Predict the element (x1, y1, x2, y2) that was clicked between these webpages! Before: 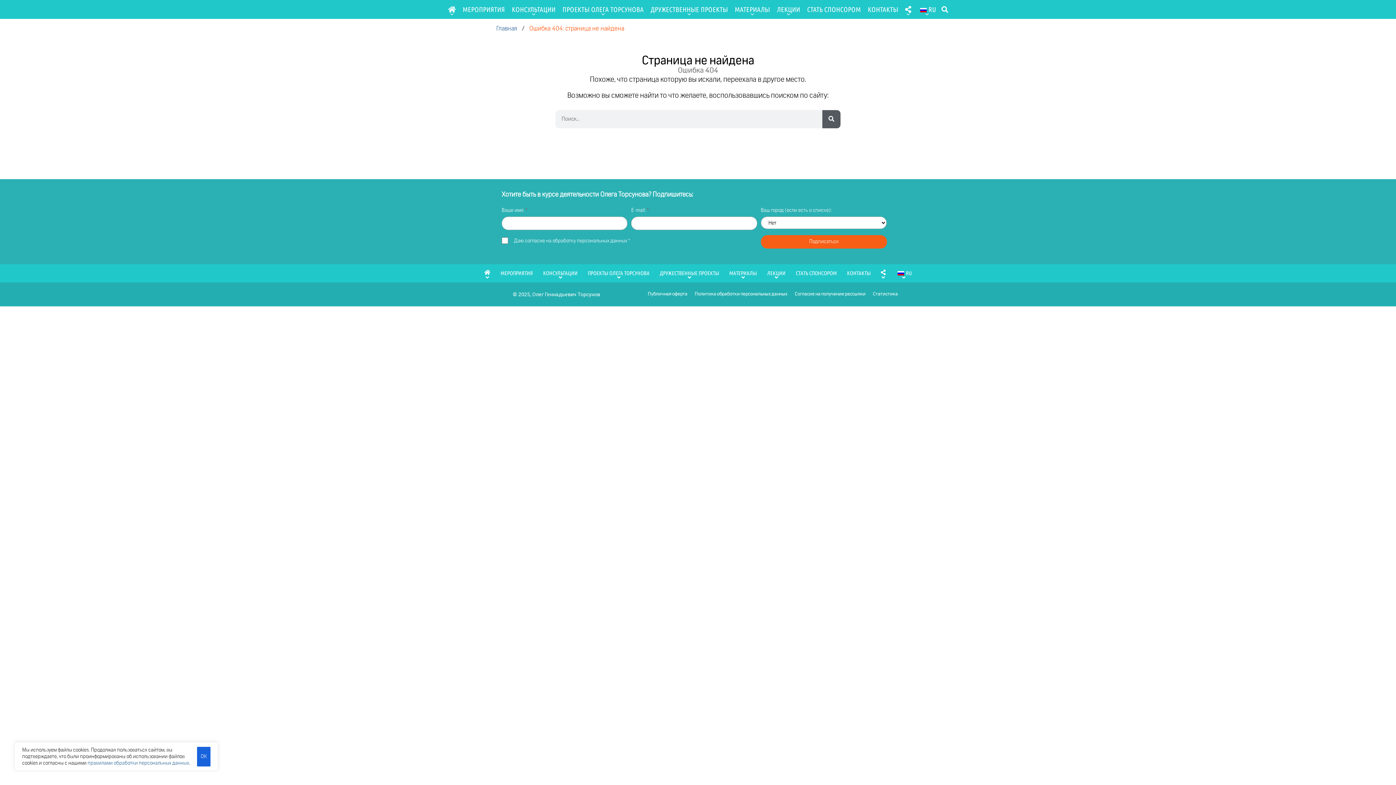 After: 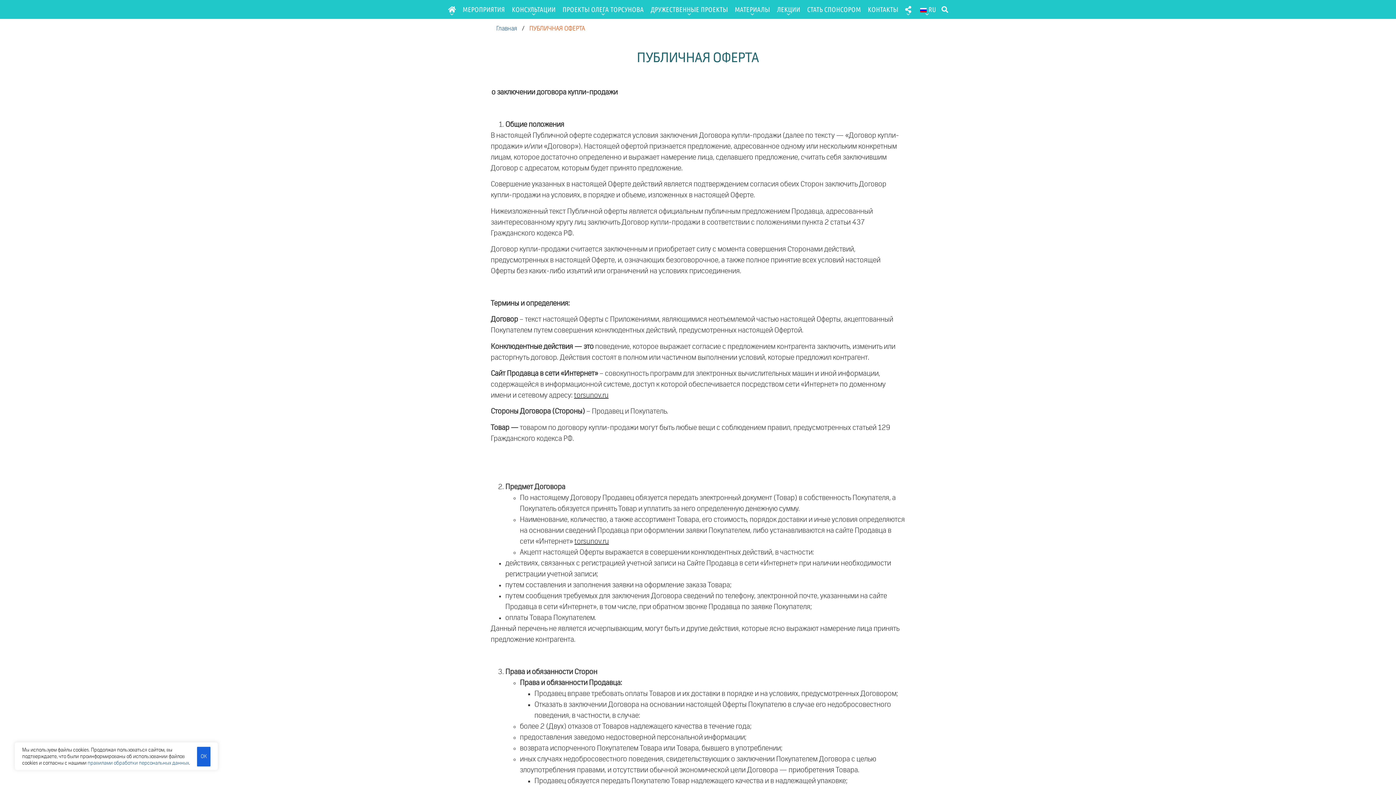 Action: label: Публичная оферта bbox: (644, 286, 691, 302)